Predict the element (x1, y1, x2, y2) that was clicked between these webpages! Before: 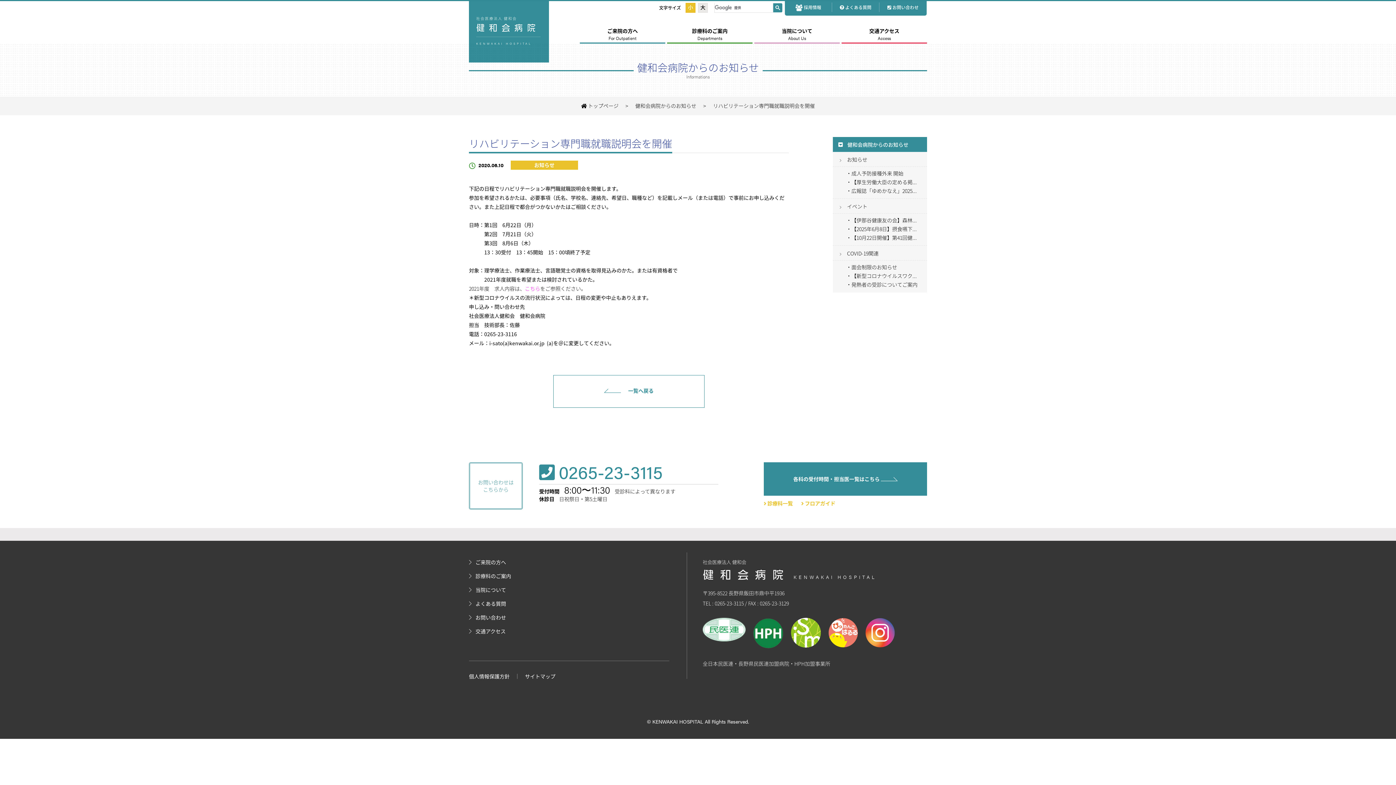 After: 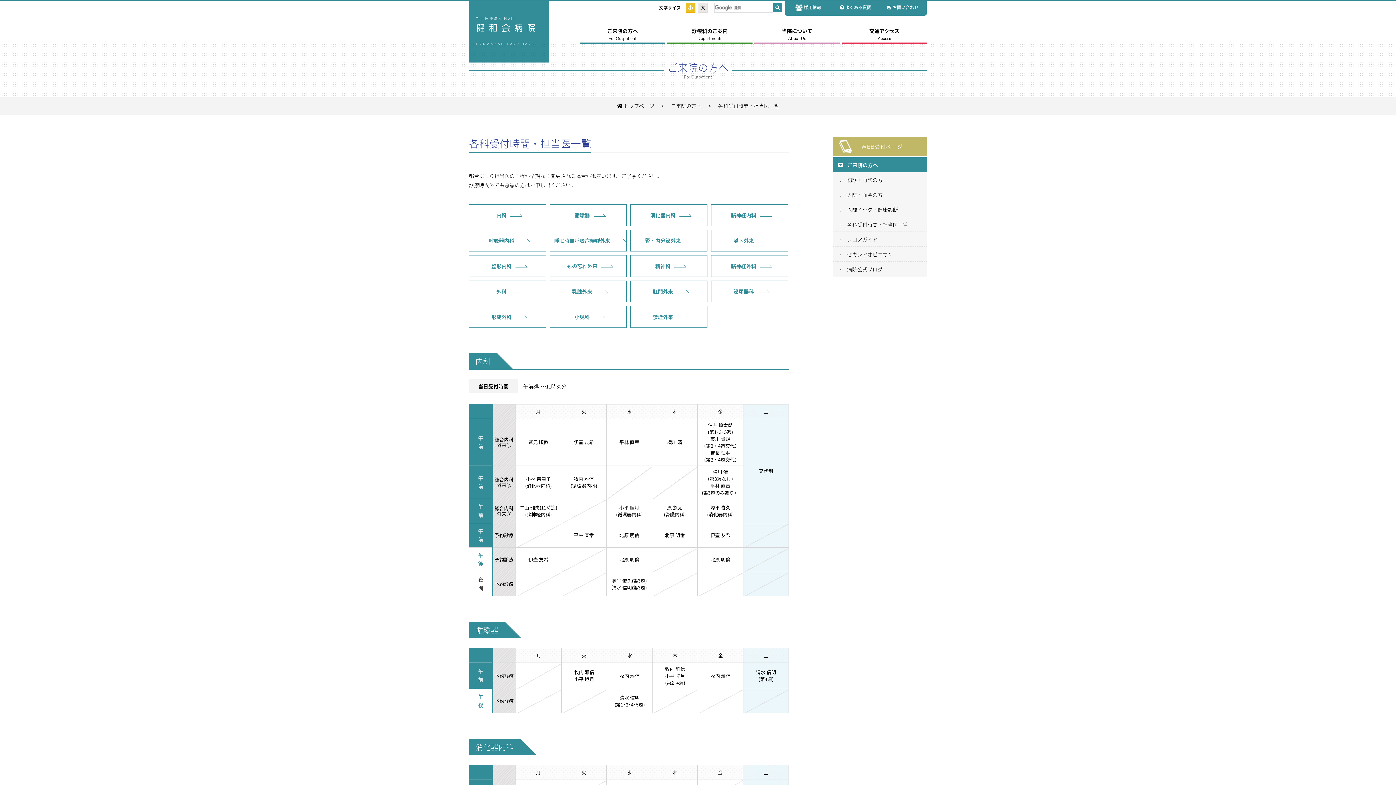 Action: bbox: (764, 462, 927, 496) label: 各科の受付時間・担当医一覧はこちら 